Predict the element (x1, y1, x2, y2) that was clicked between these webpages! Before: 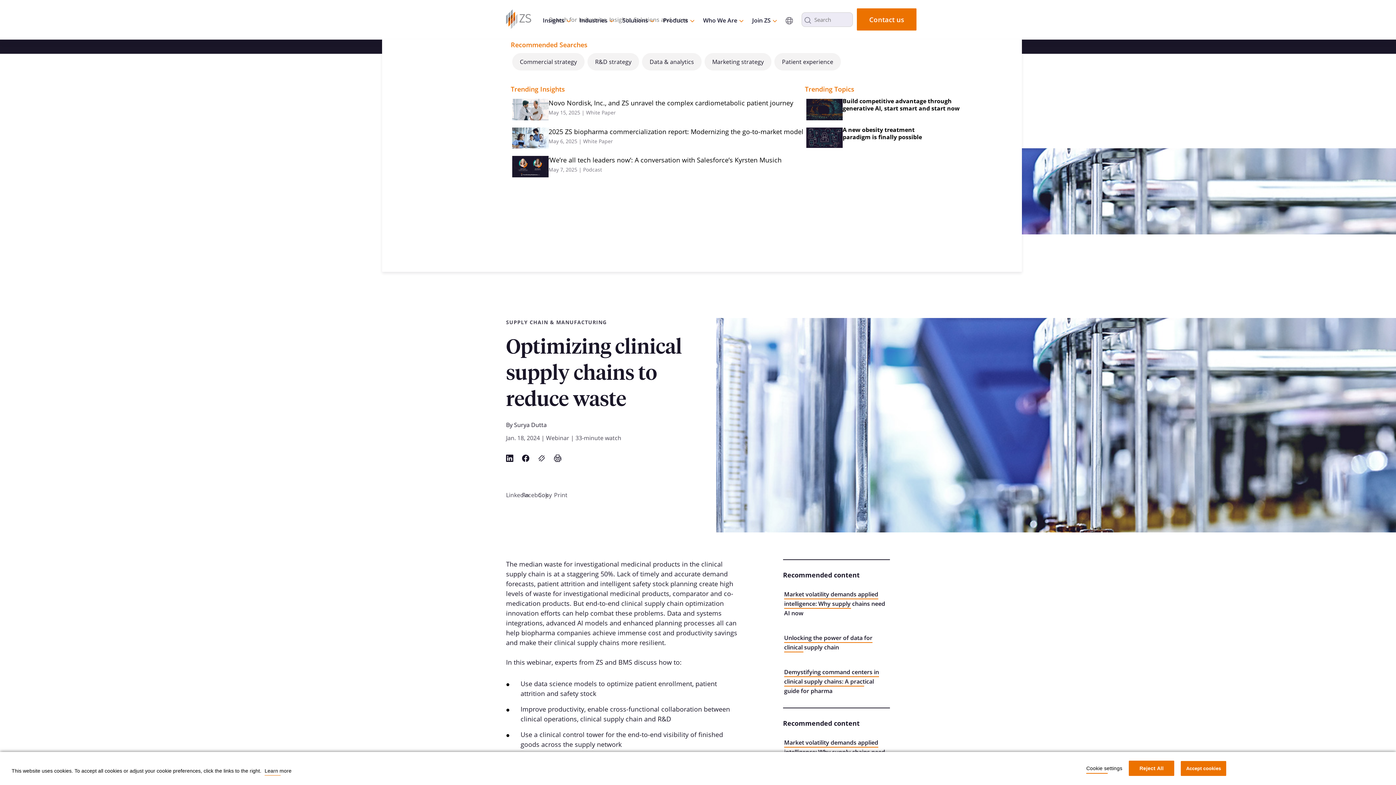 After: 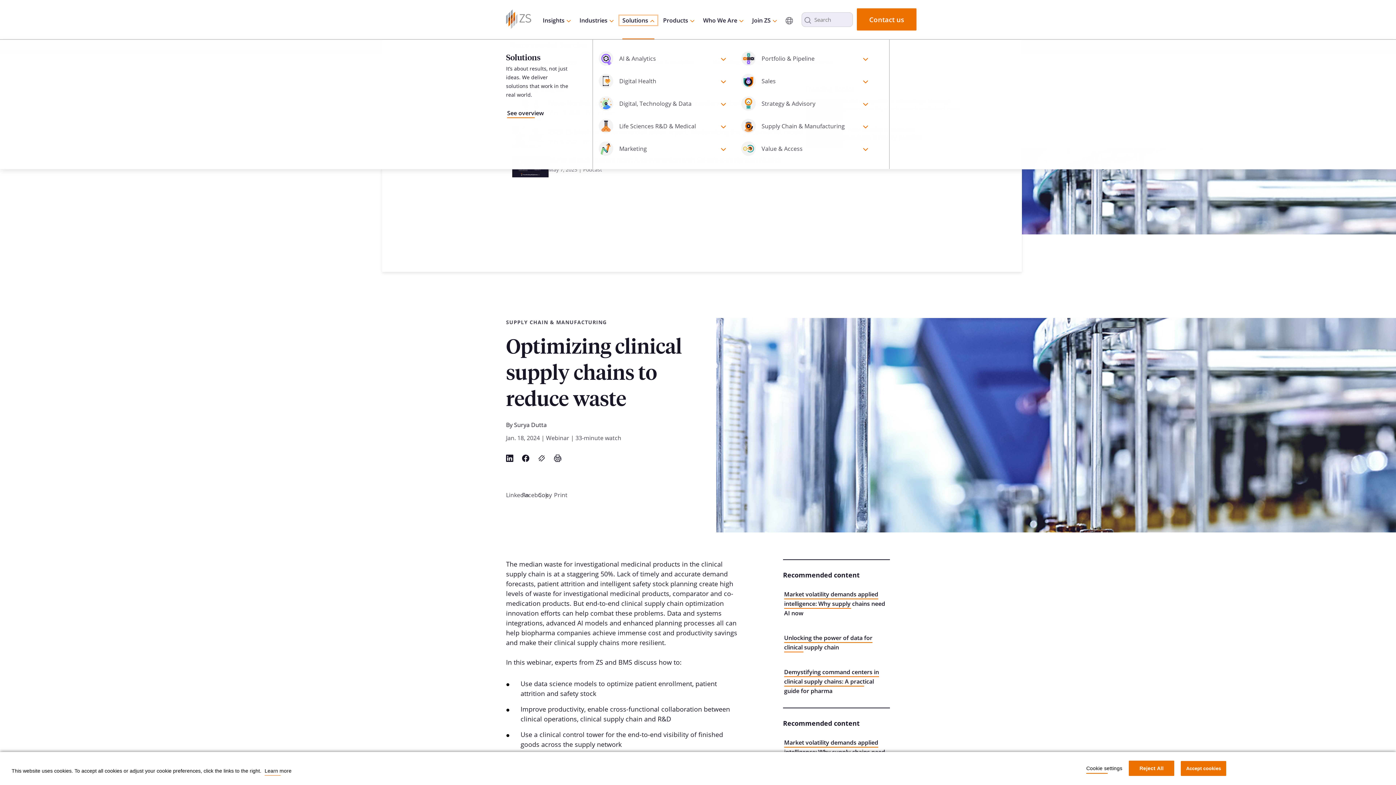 Action: bbox: (619, 15, 657, 25) label: Solutions